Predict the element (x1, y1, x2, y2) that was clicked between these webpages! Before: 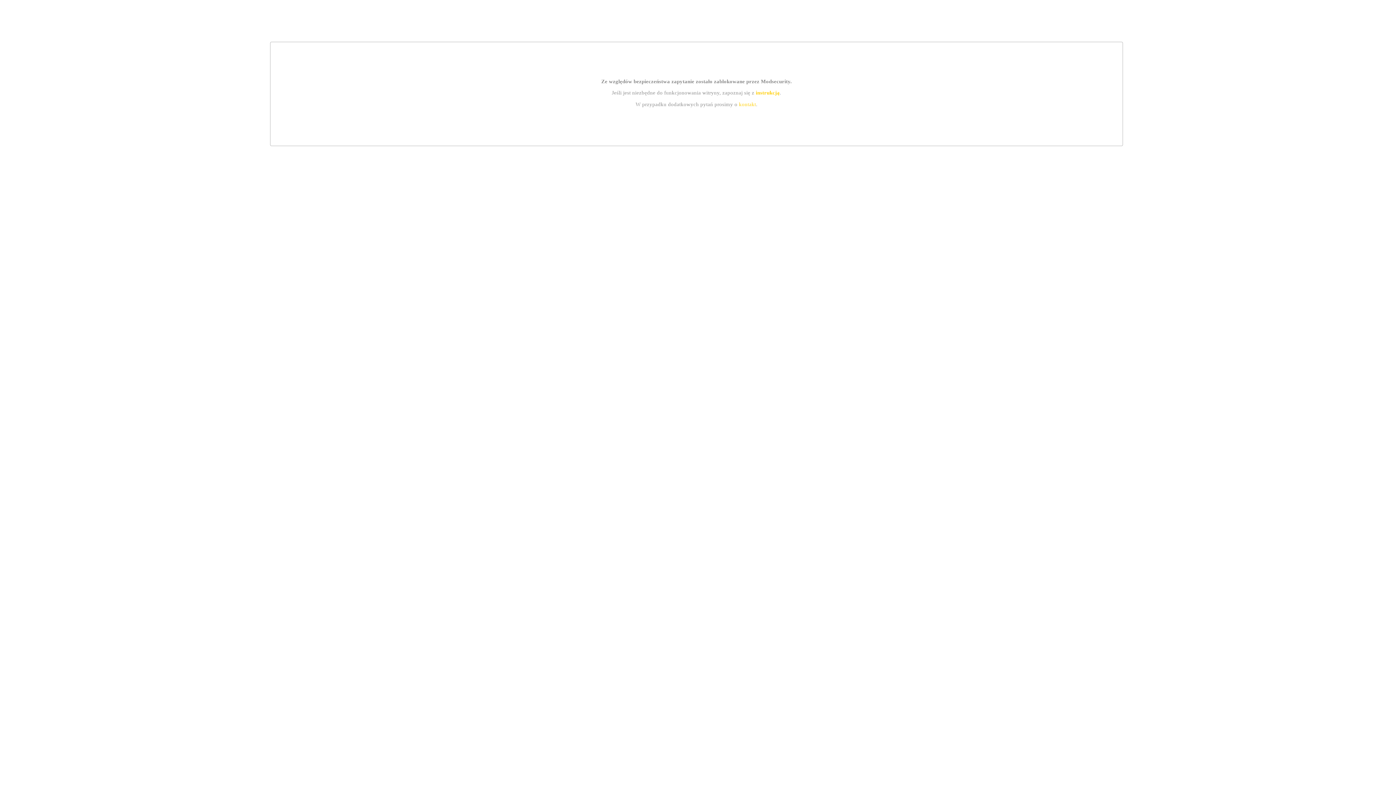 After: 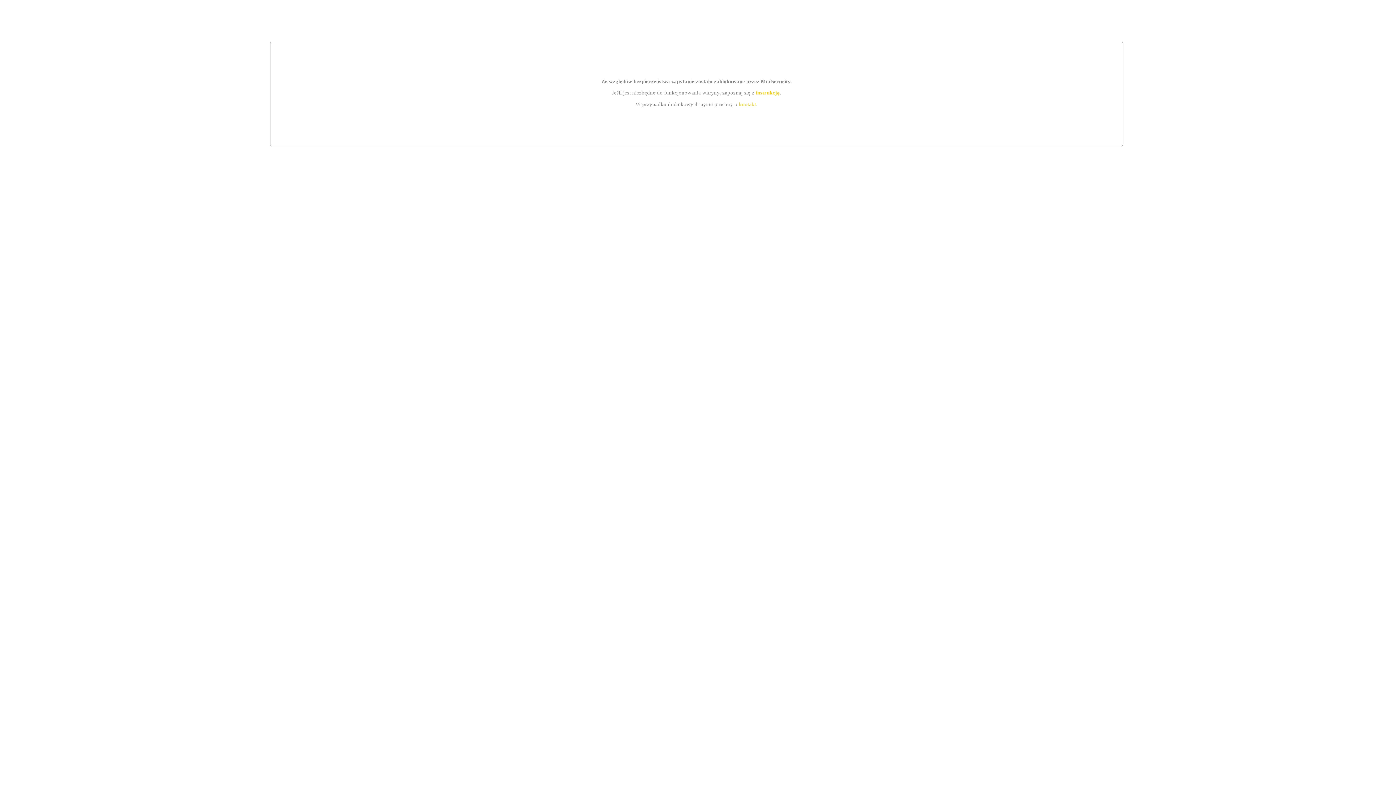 Action: label: kontakt bbox: (739, 101, 756, 107)